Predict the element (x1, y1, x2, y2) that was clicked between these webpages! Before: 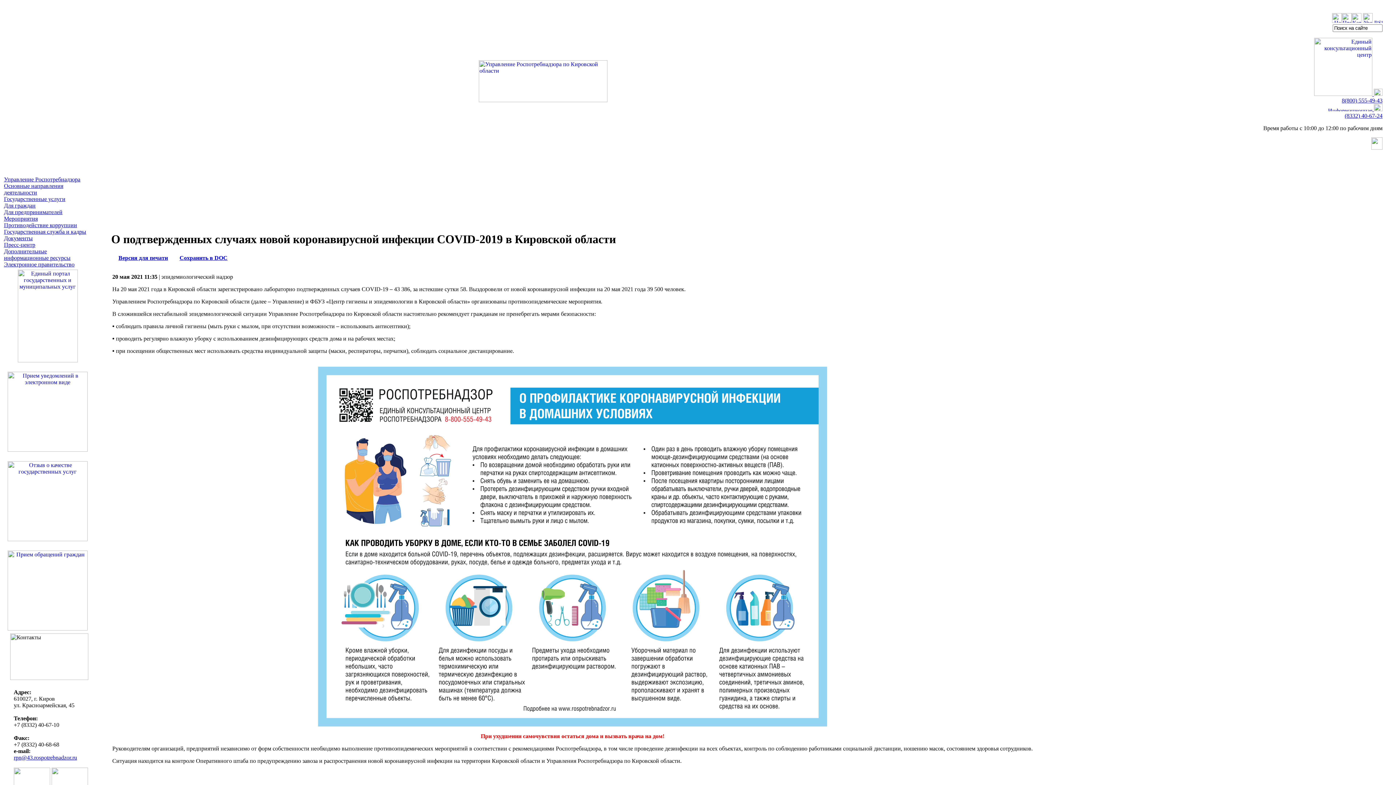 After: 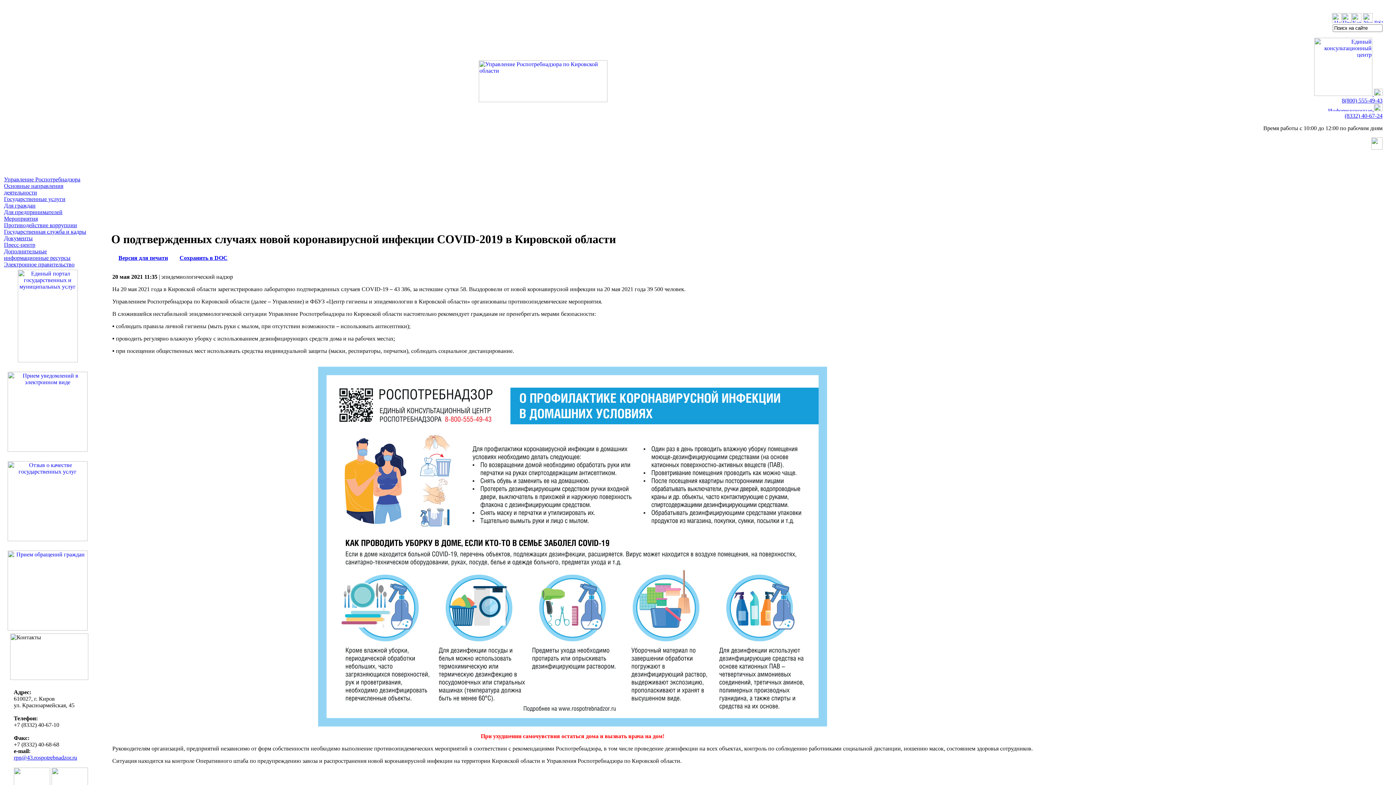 Action: bbox: (173, 255, 179, 261)